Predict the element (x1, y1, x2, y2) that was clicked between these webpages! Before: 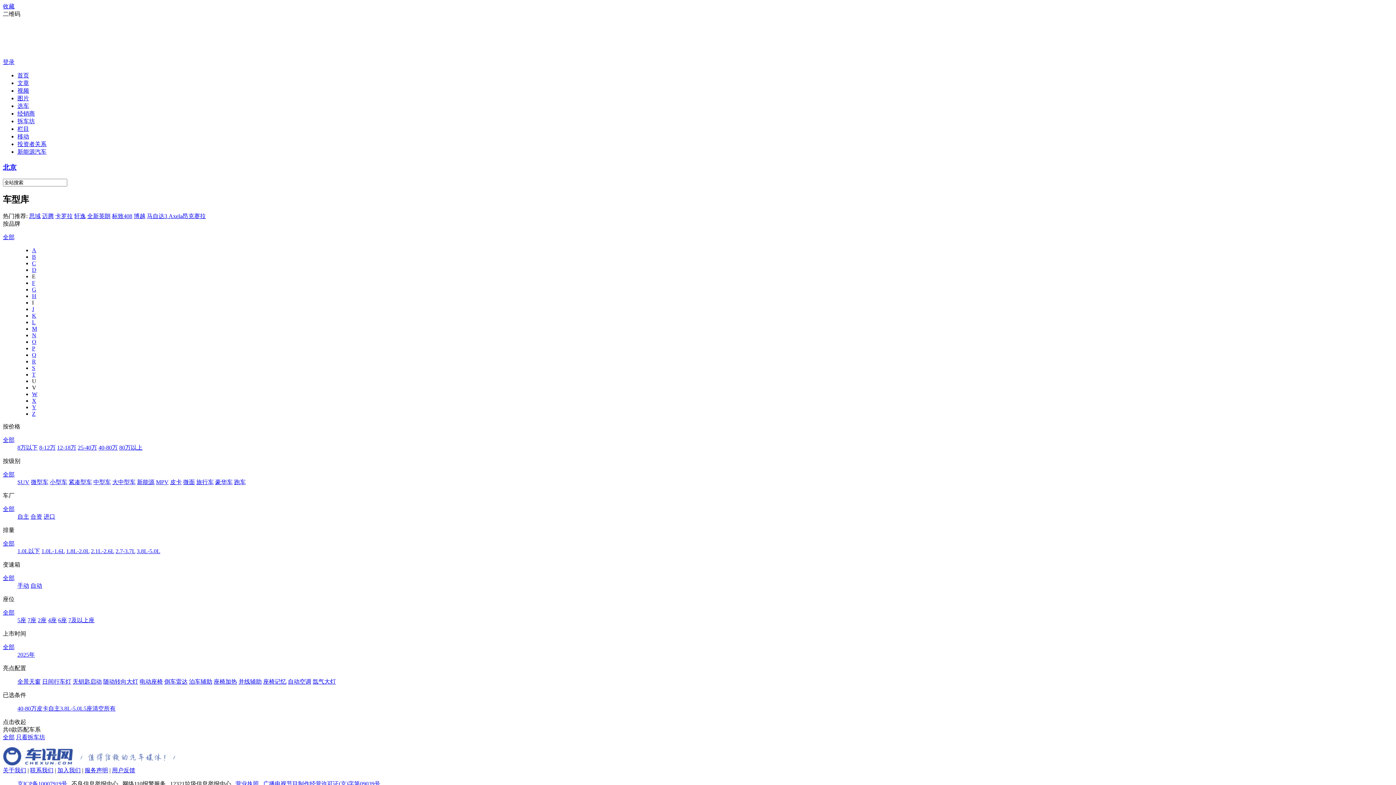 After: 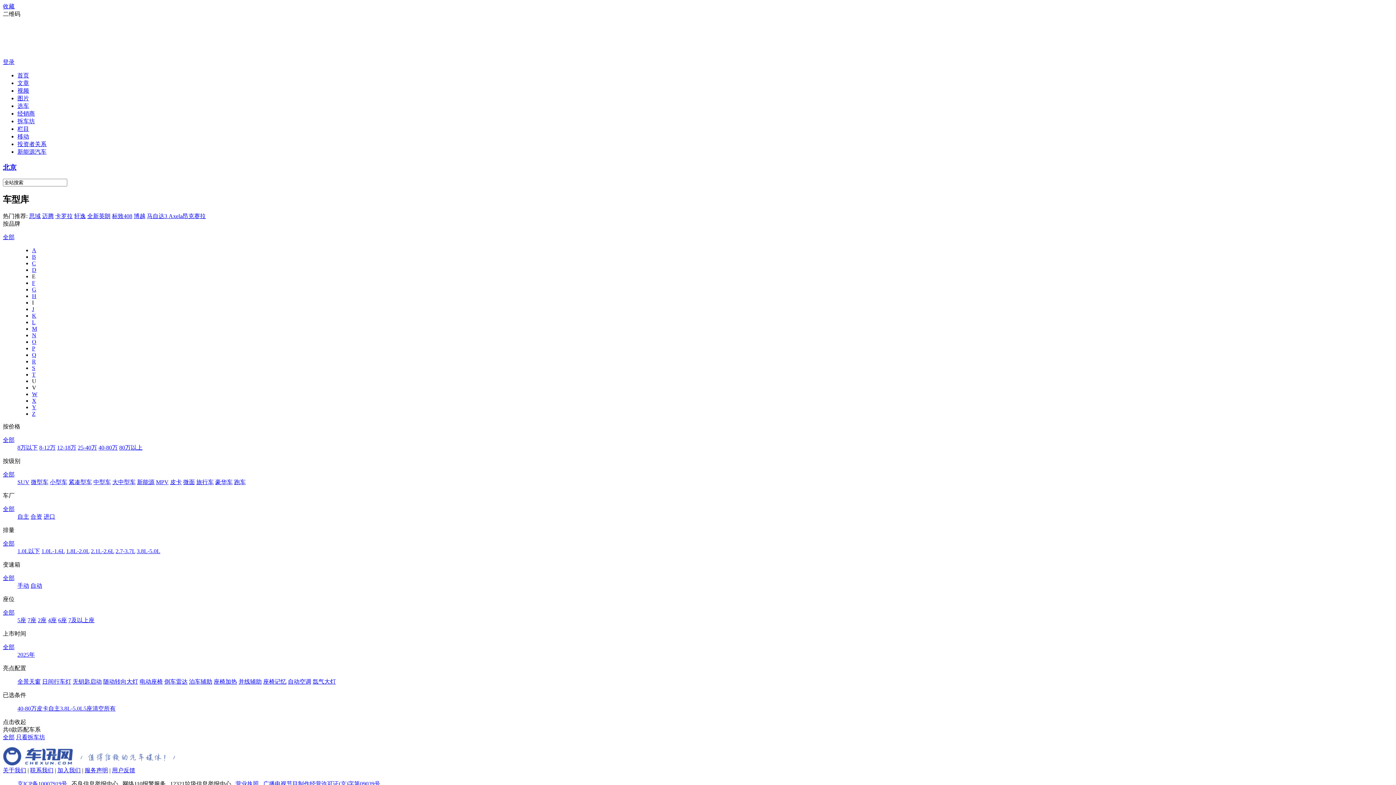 Action: bbox: (87, 213, 110, 219) label: 全新英朗